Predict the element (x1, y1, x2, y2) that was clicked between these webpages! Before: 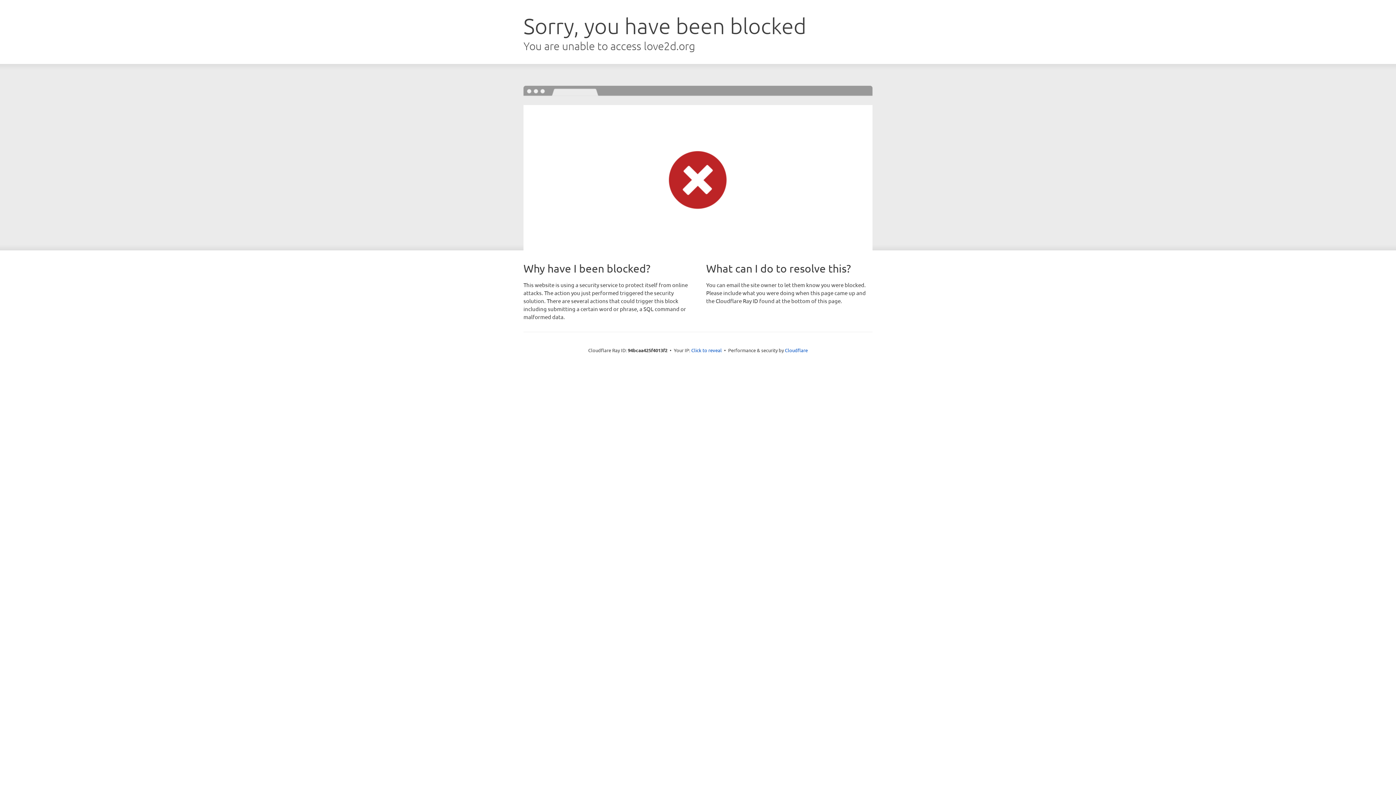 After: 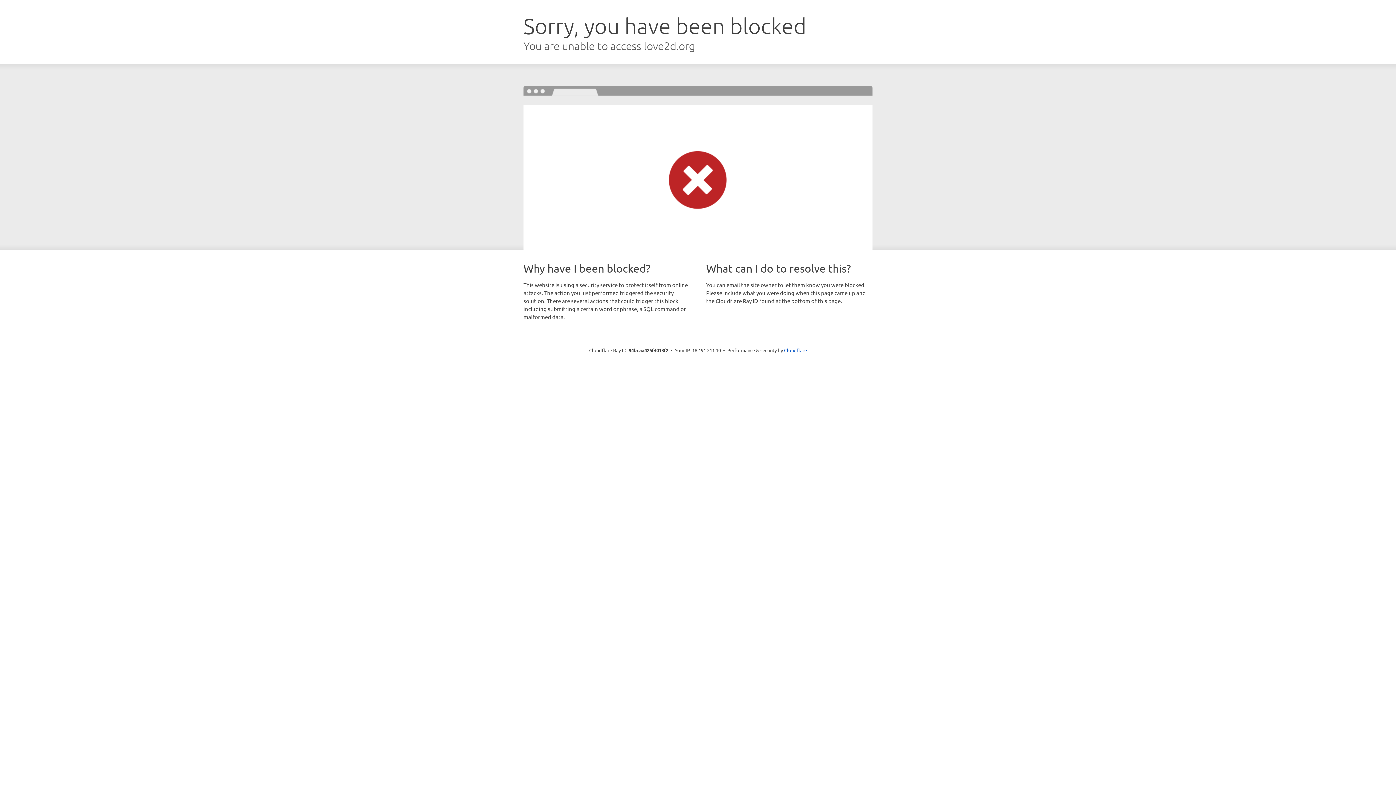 Action: label: Click to reveal bbox: (691, 346, 722, 353)